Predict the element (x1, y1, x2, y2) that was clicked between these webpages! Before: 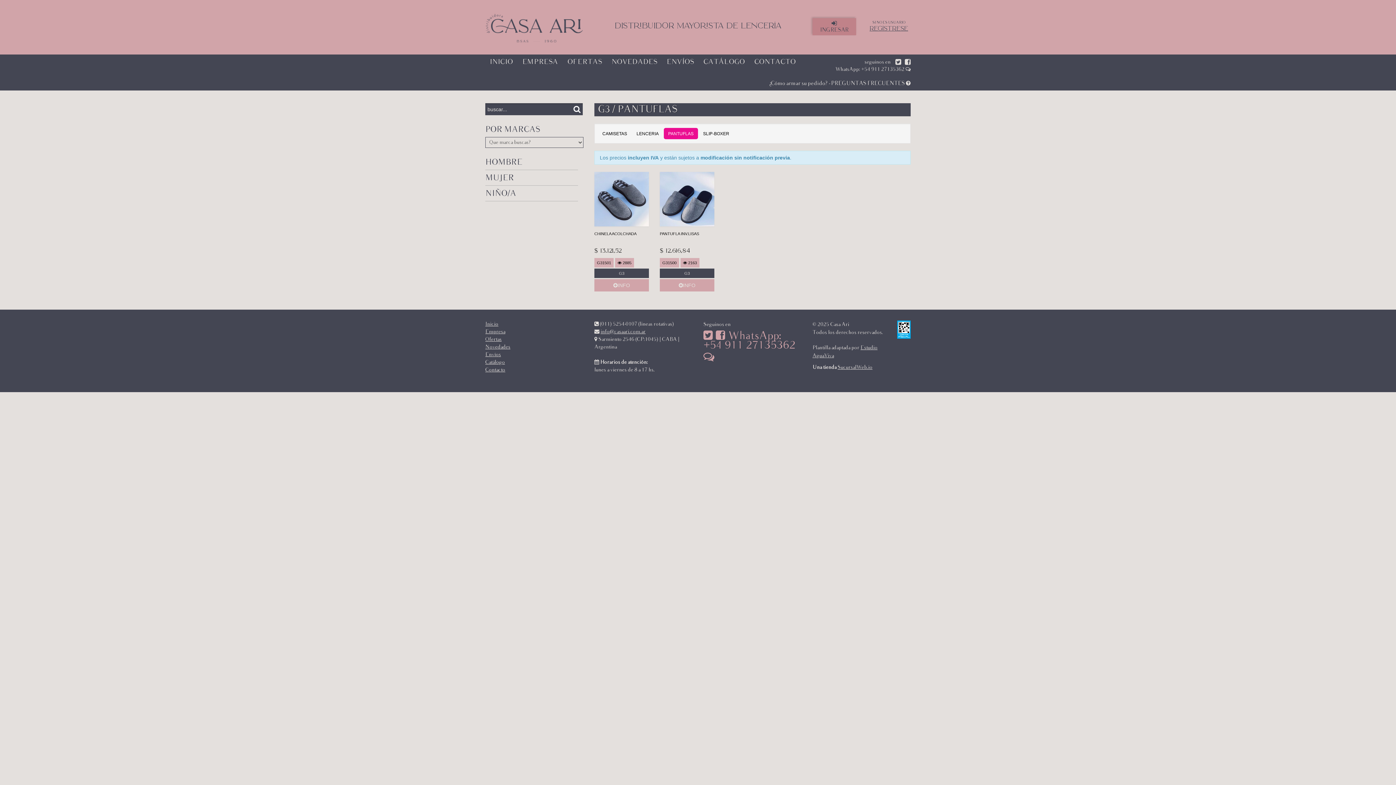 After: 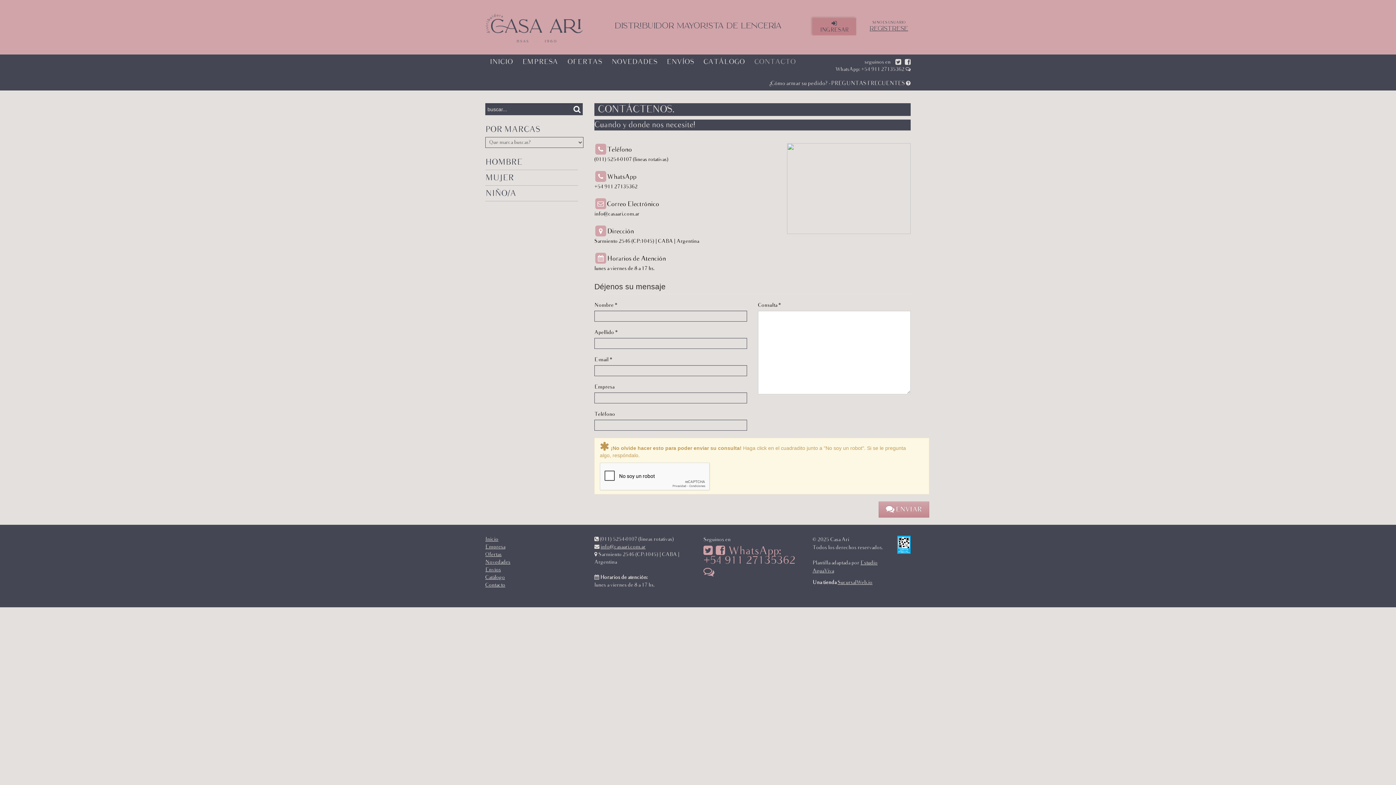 Action: bbox: (750, 56, 800, 67) label: CONTACTO